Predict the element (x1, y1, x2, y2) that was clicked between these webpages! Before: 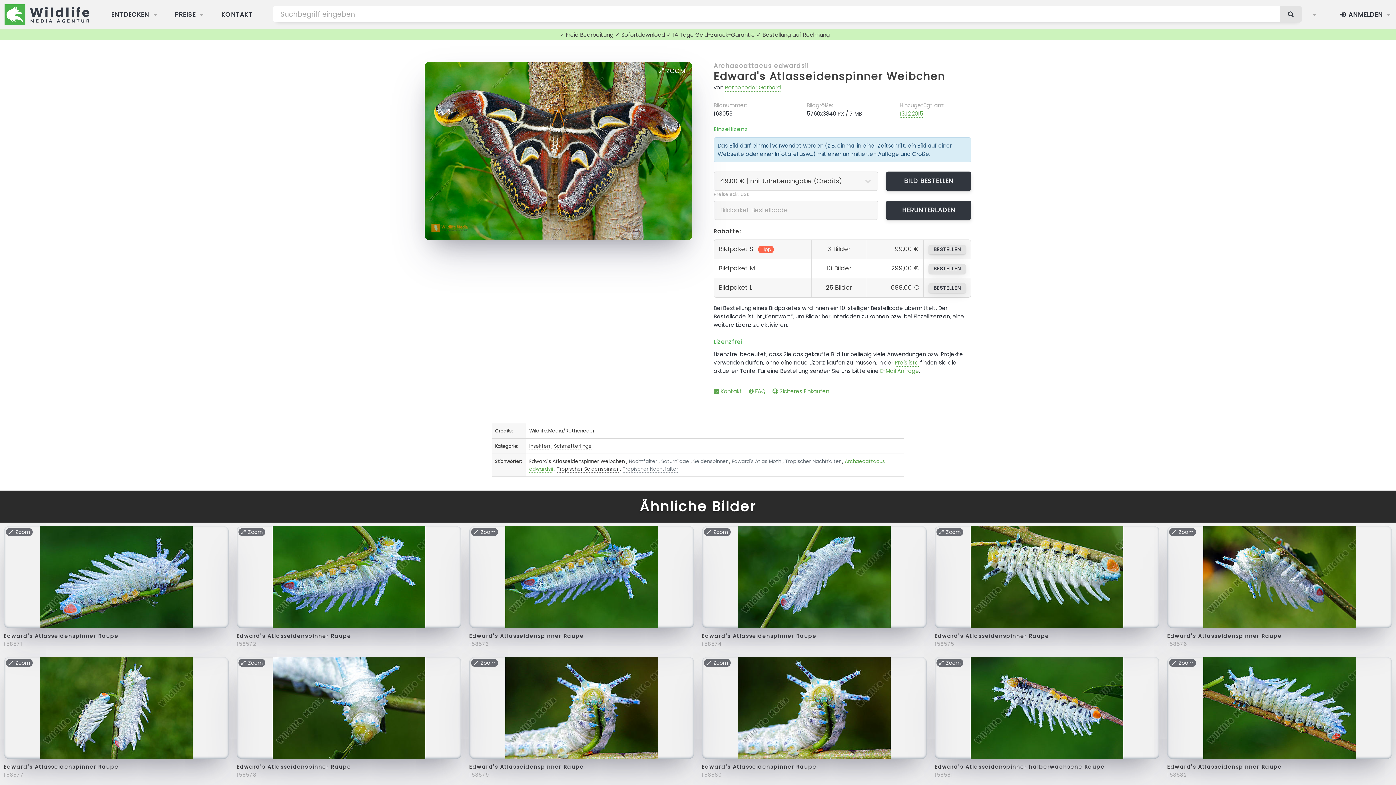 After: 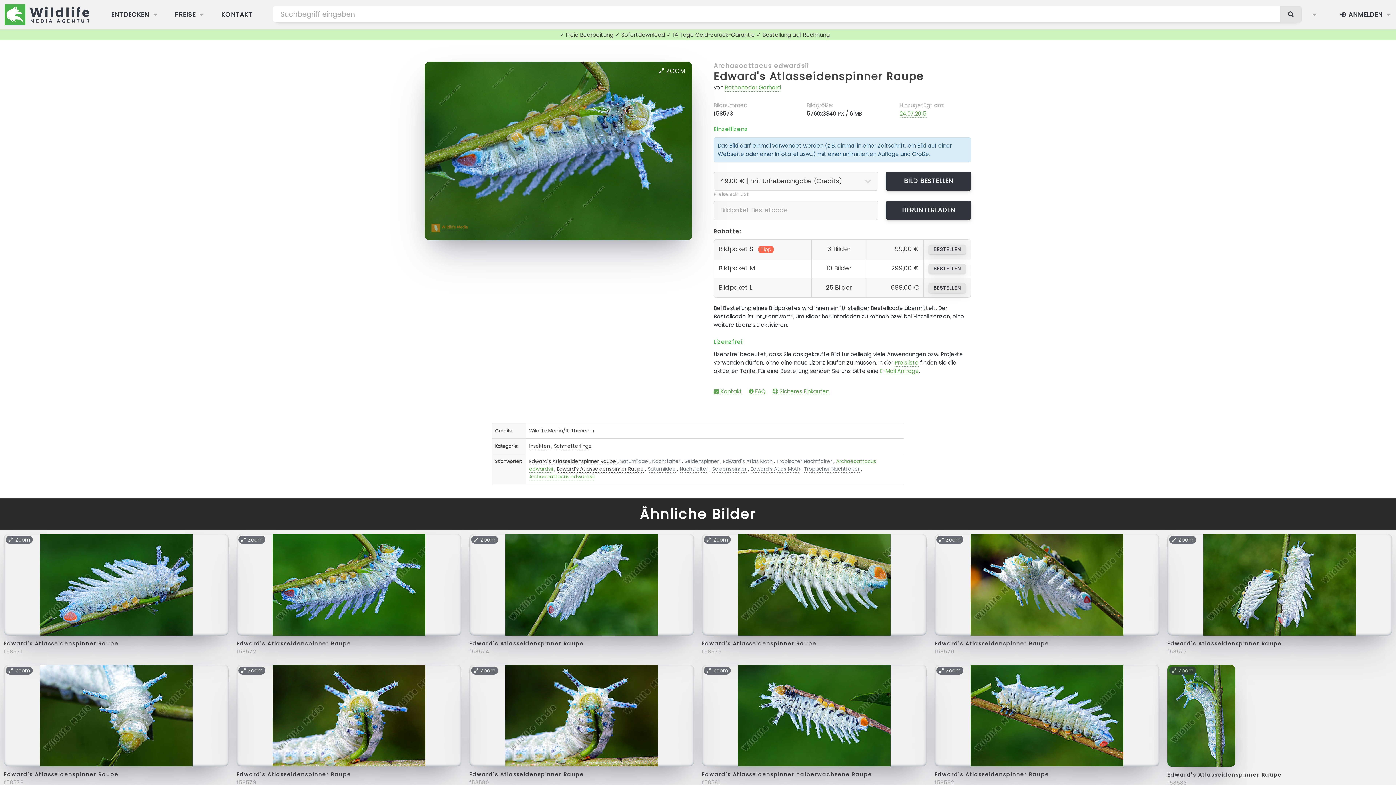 Action: bbox: (469, 526, 694, 632)